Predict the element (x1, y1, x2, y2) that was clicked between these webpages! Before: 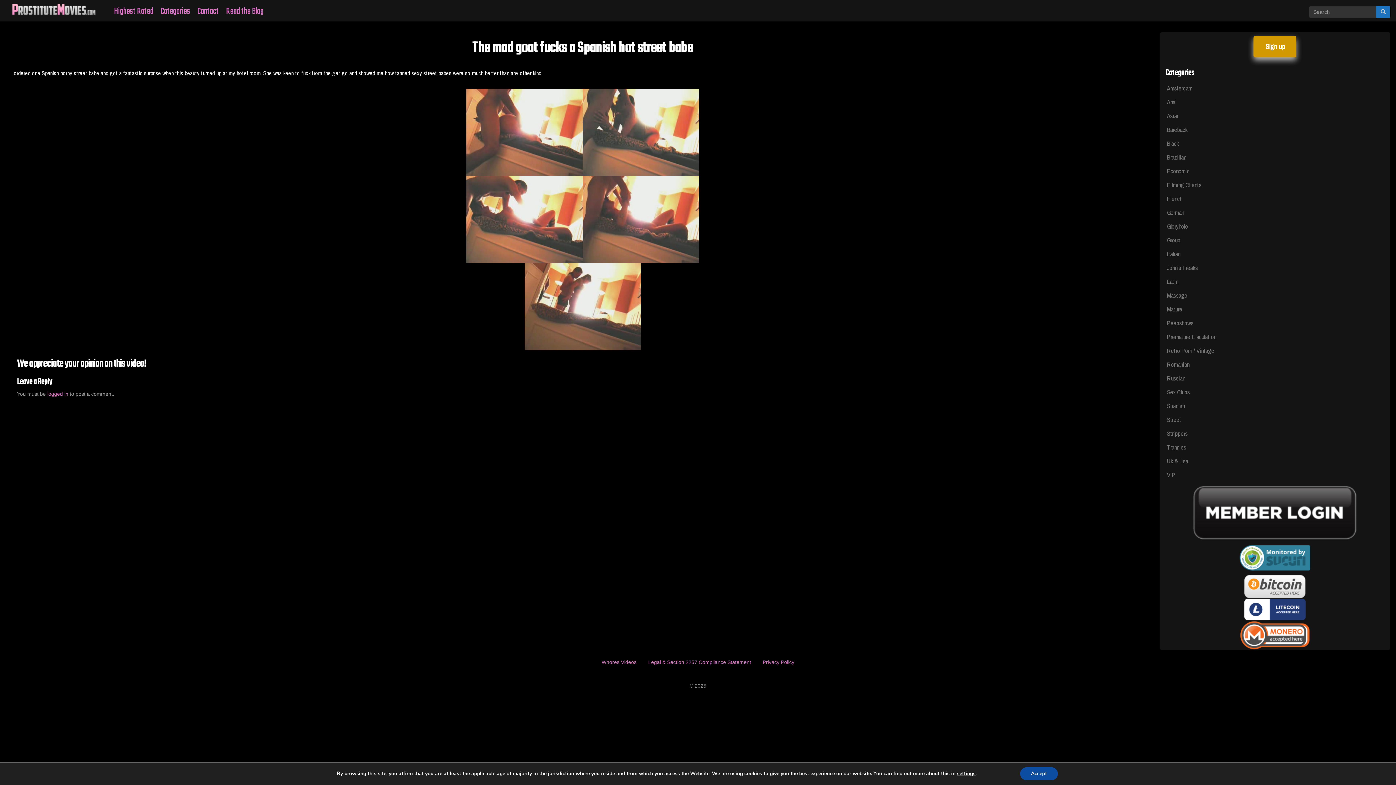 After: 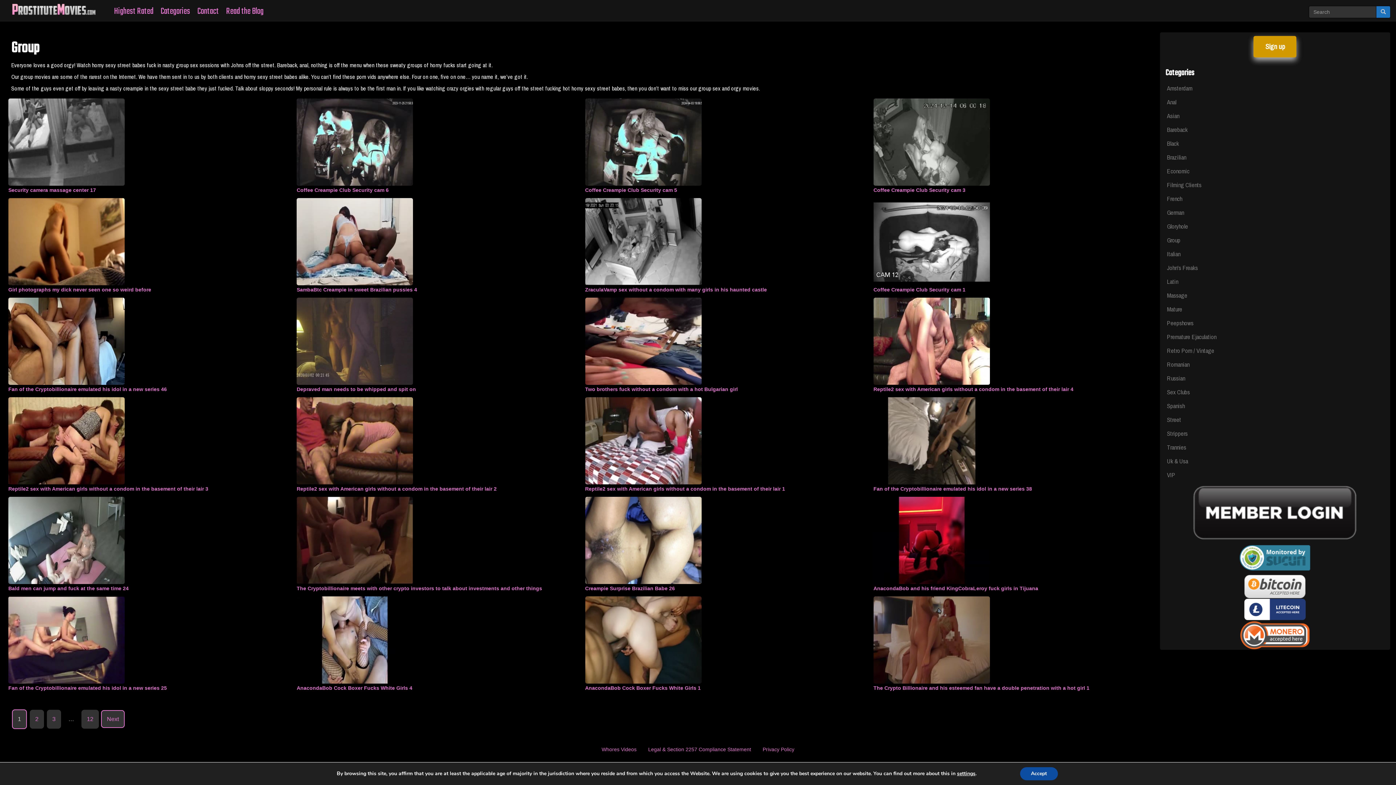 Action: bbox: (1165, 233, 1383, 247) label: Group